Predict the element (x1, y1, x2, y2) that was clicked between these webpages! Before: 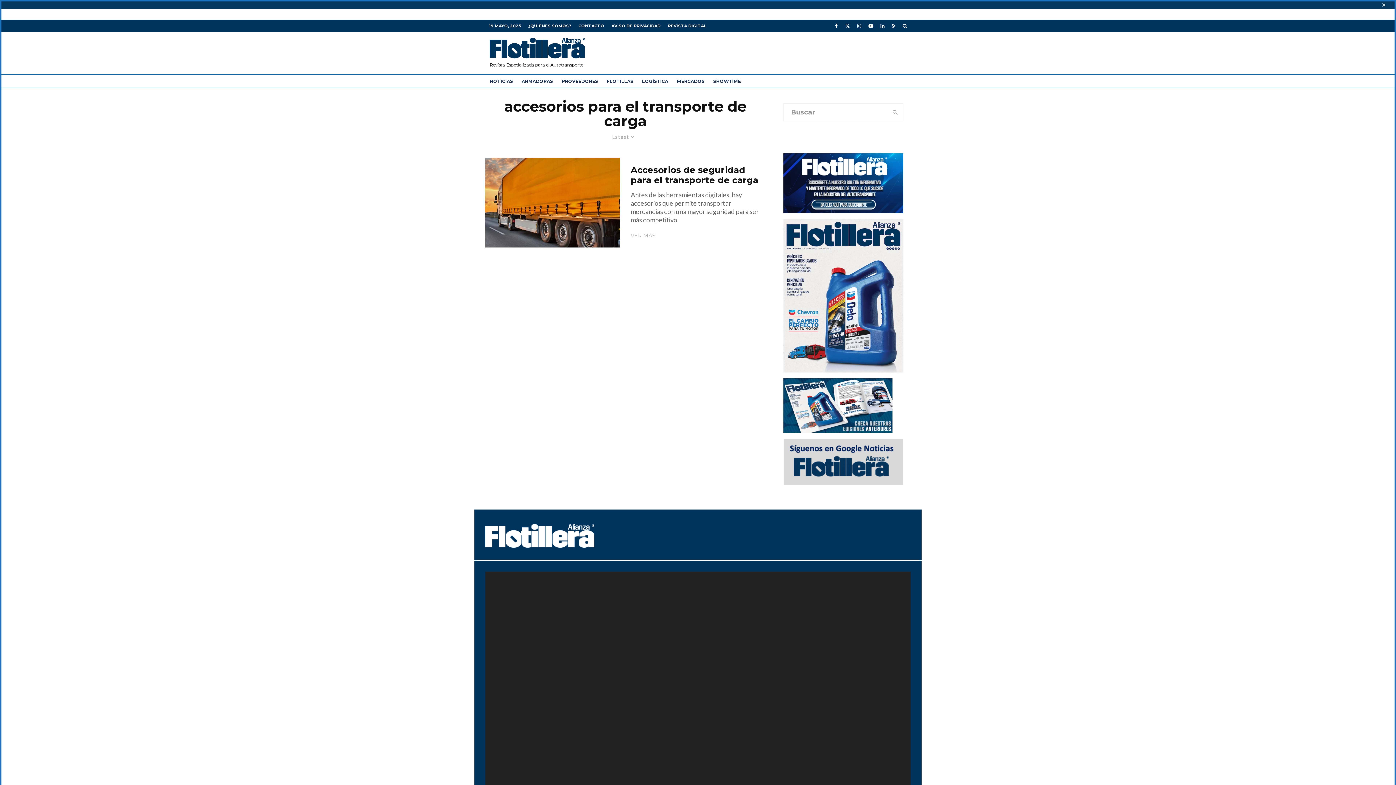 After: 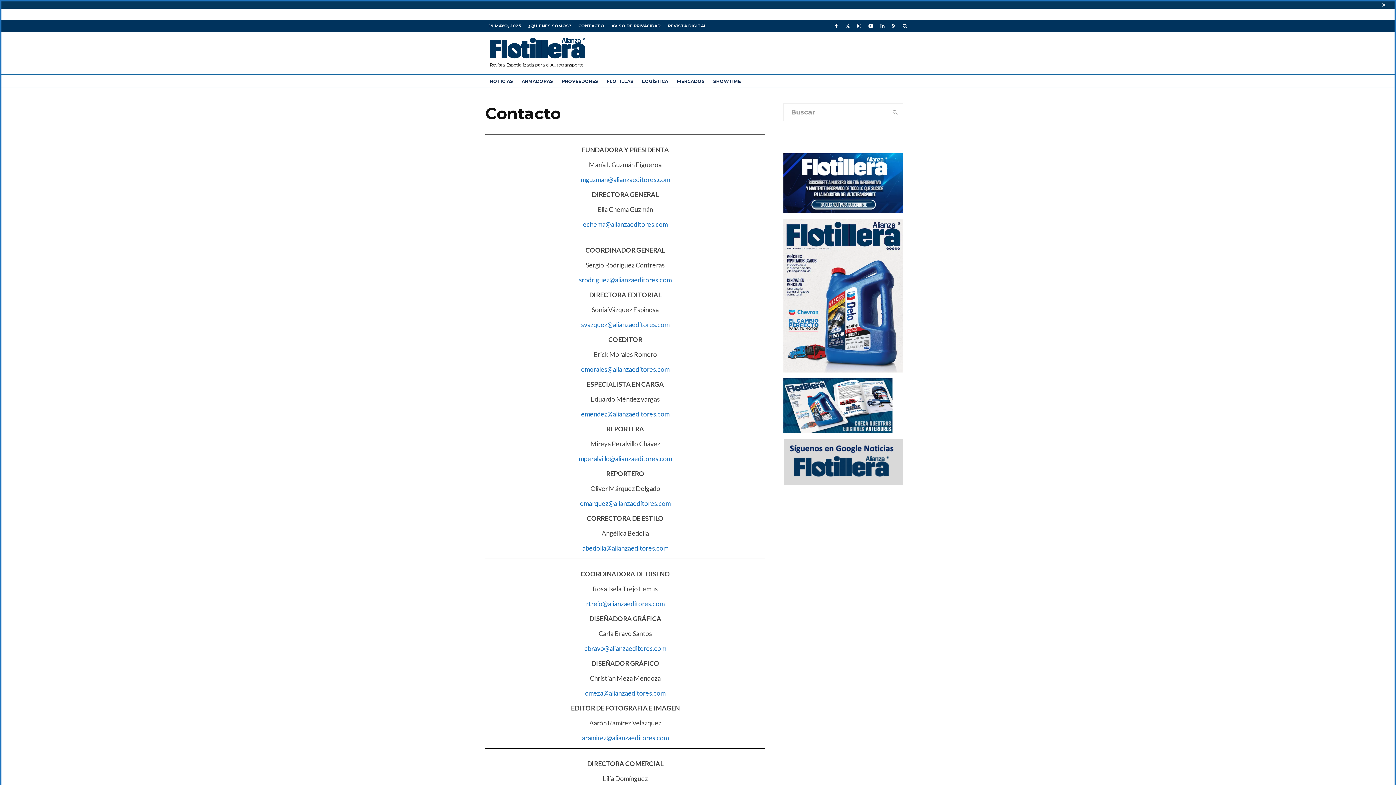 Action: label: CONTACTO bbox: (574, 19, 608, 32)